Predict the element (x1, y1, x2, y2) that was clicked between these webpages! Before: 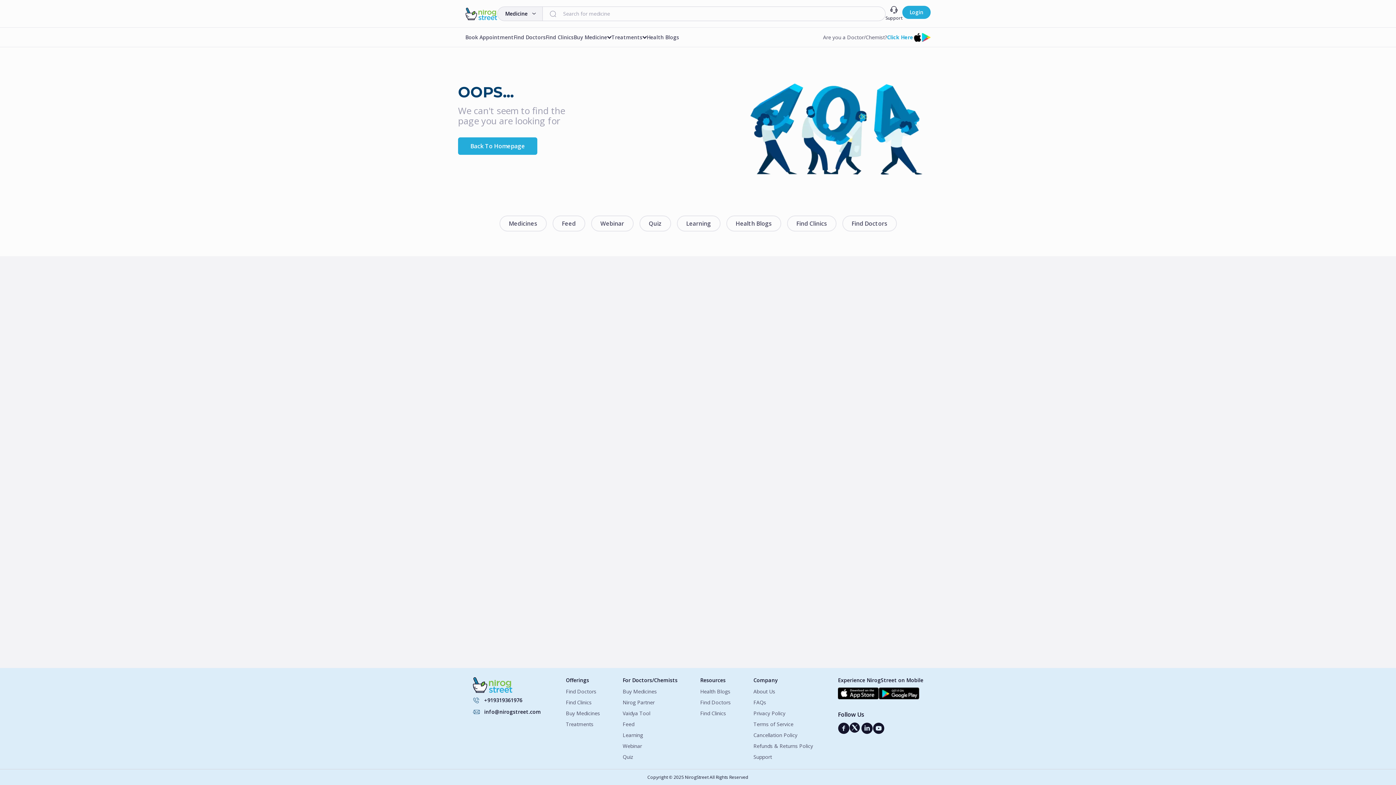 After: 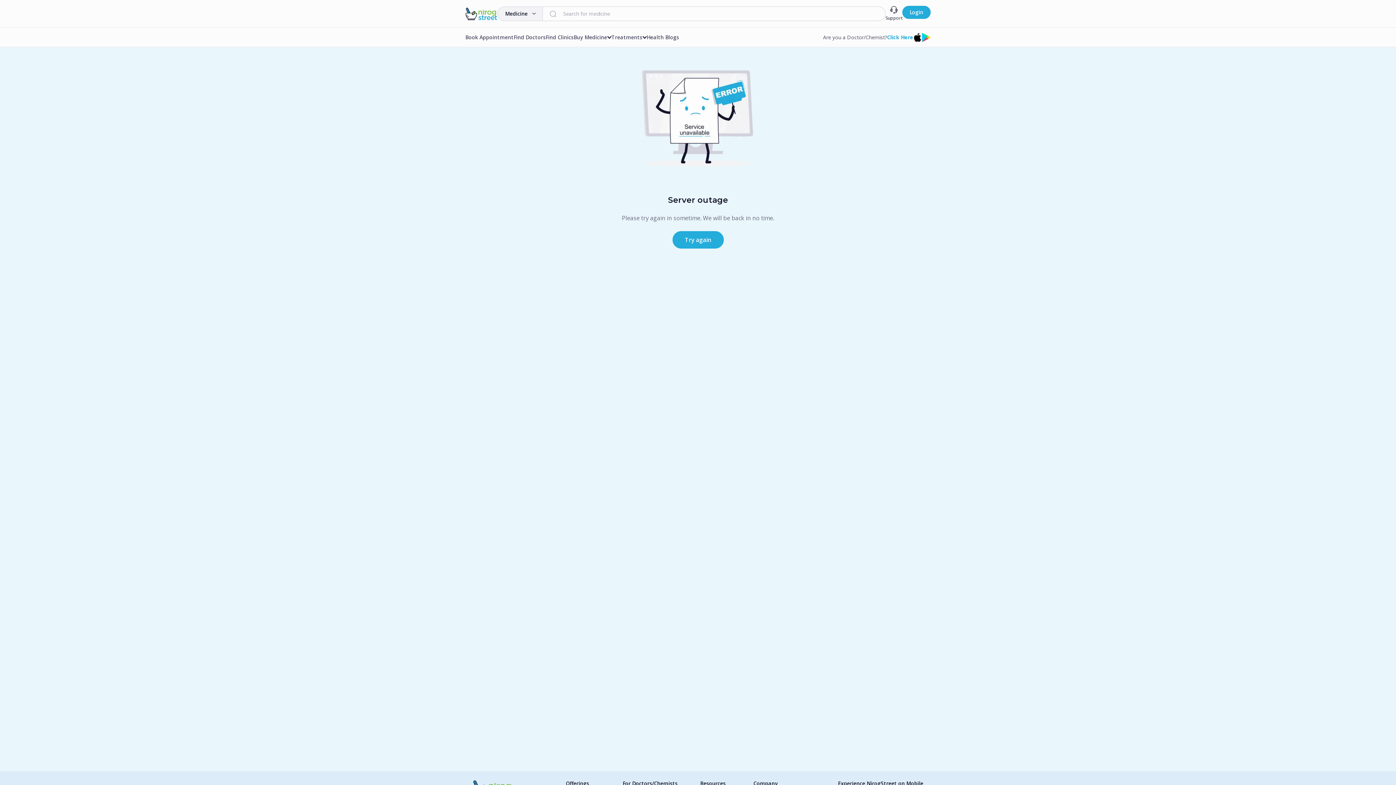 Action: label: Feed bbox: (549, 212, 588, 234)